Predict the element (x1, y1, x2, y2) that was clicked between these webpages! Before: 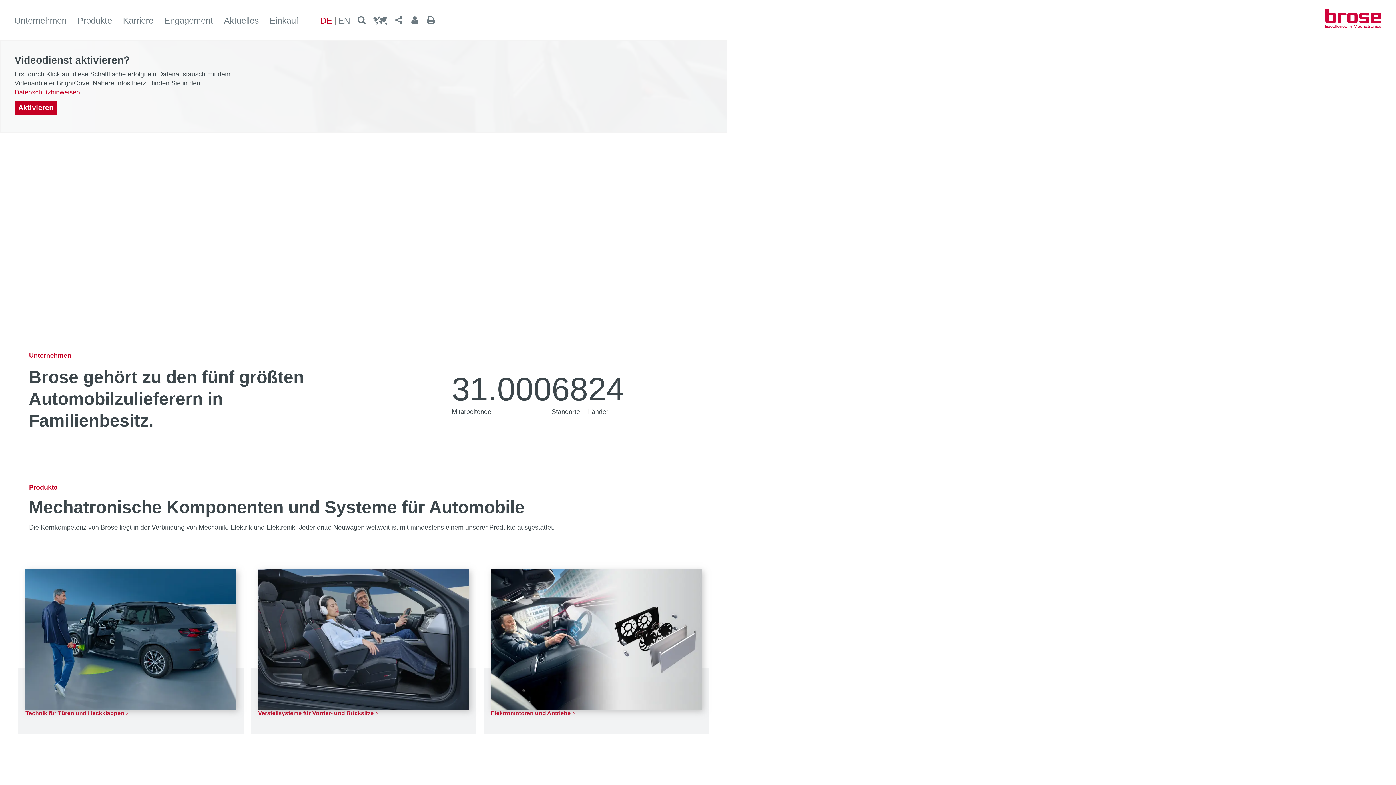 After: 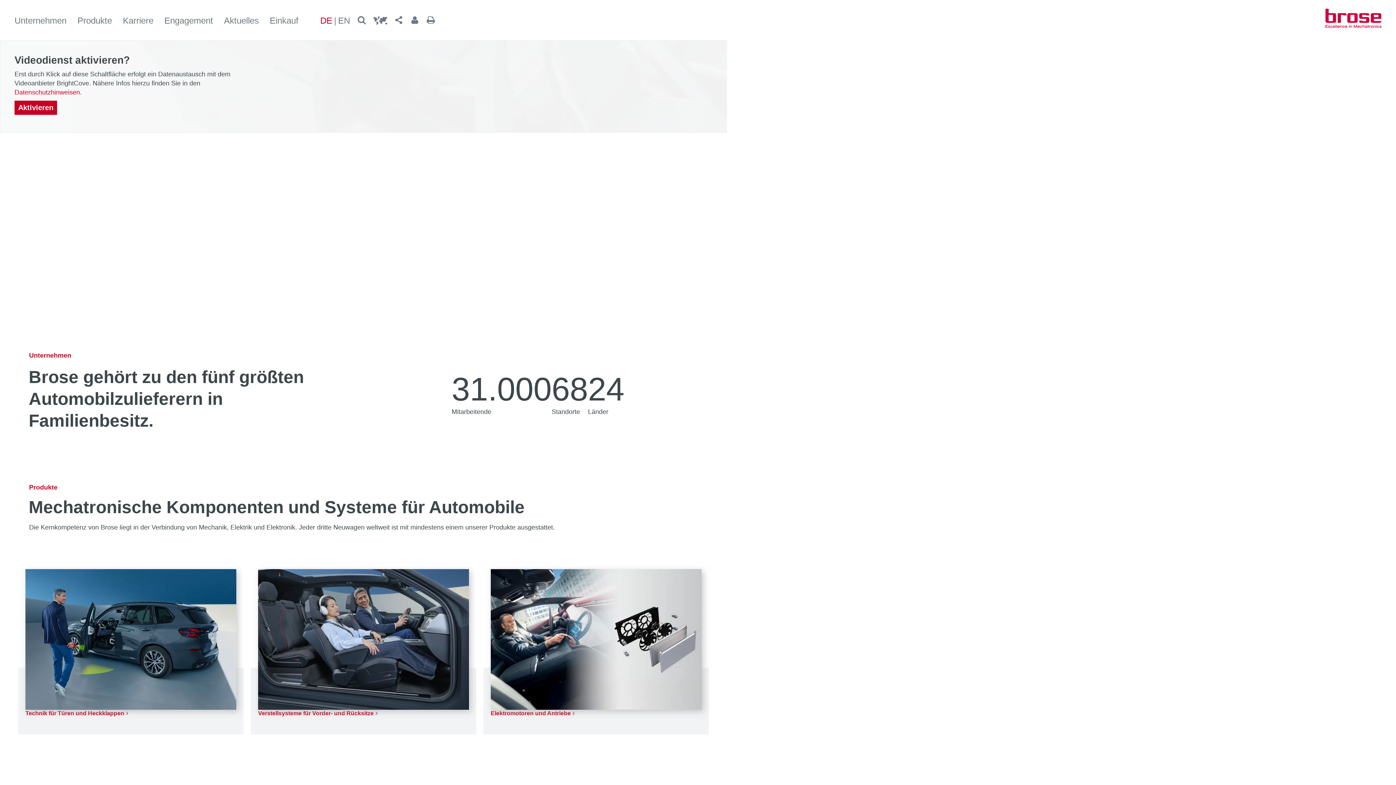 Action: bbox: (320, 16, 332, 25) label: DE